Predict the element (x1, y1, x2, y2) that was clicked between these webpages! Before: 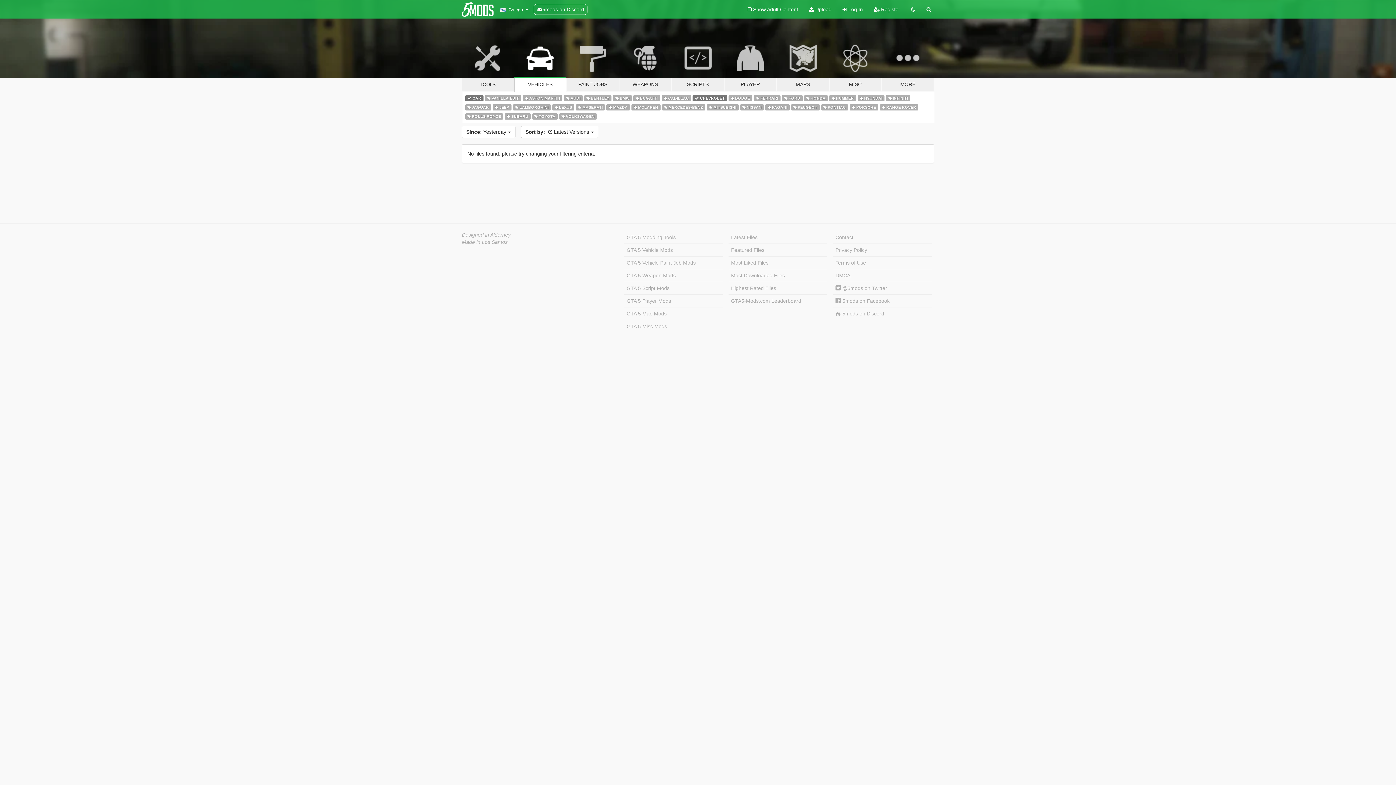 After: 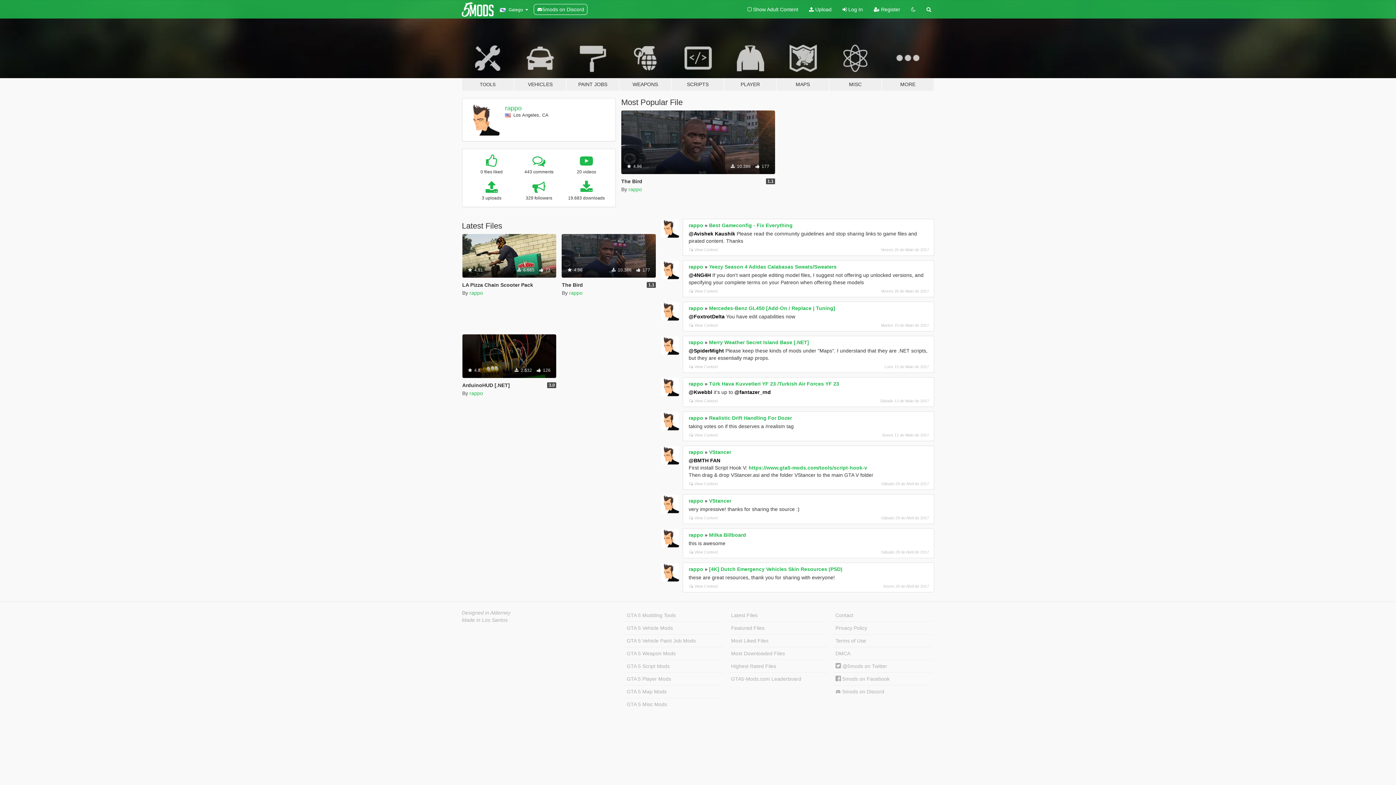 Action: bbox: (462, 239, 507, 245) label: Made in Los Santos